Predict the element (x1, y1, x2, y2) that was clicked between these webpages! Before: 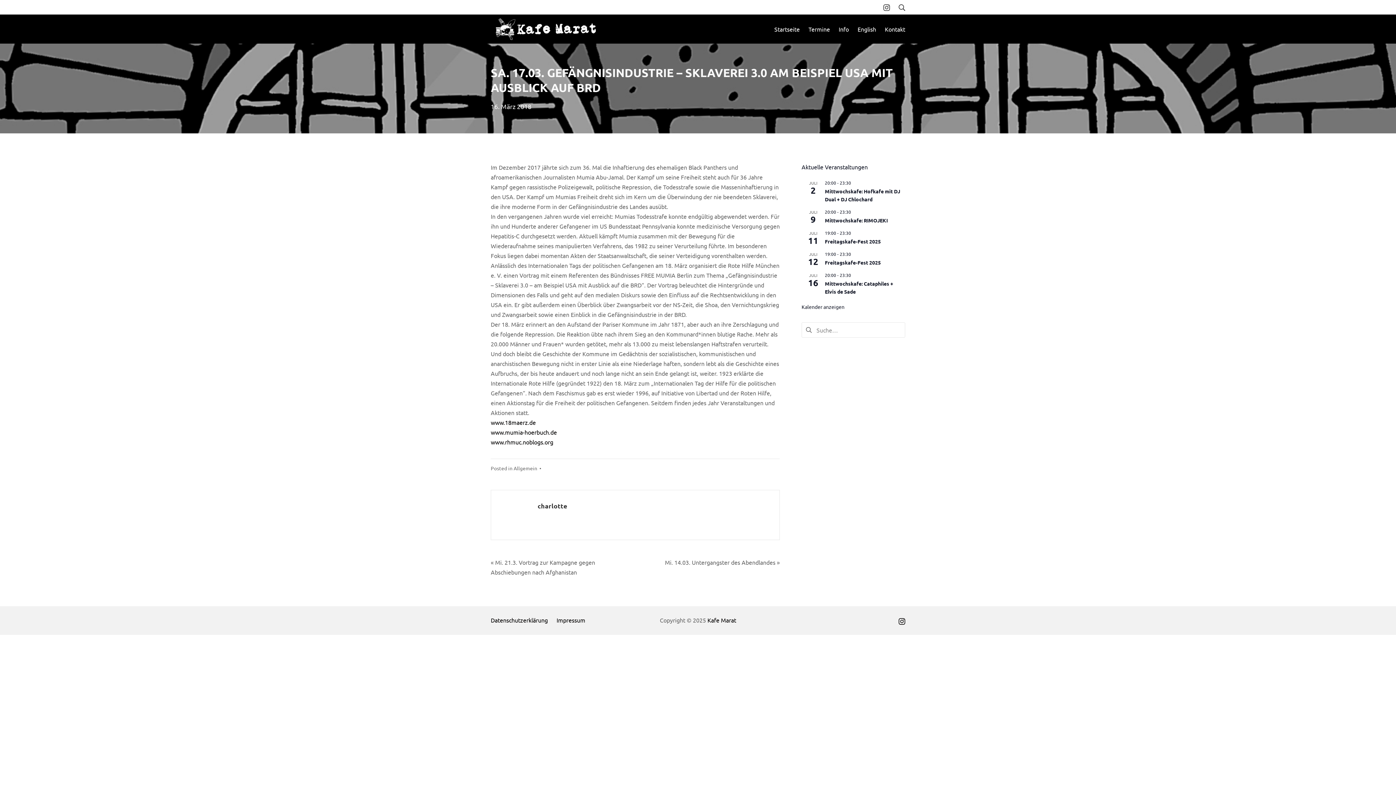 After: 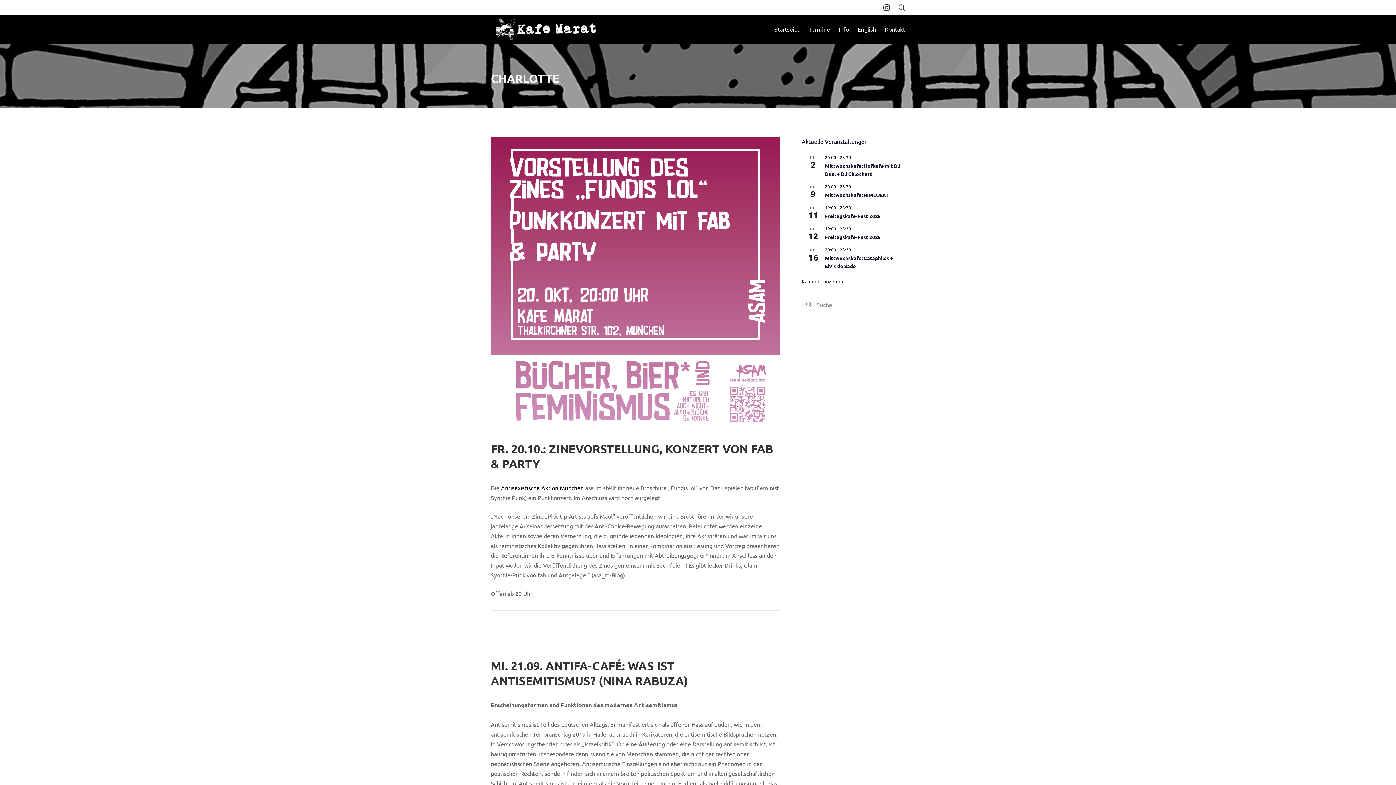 Action: bbox: (537, 501, 567, 510) label: charlotte